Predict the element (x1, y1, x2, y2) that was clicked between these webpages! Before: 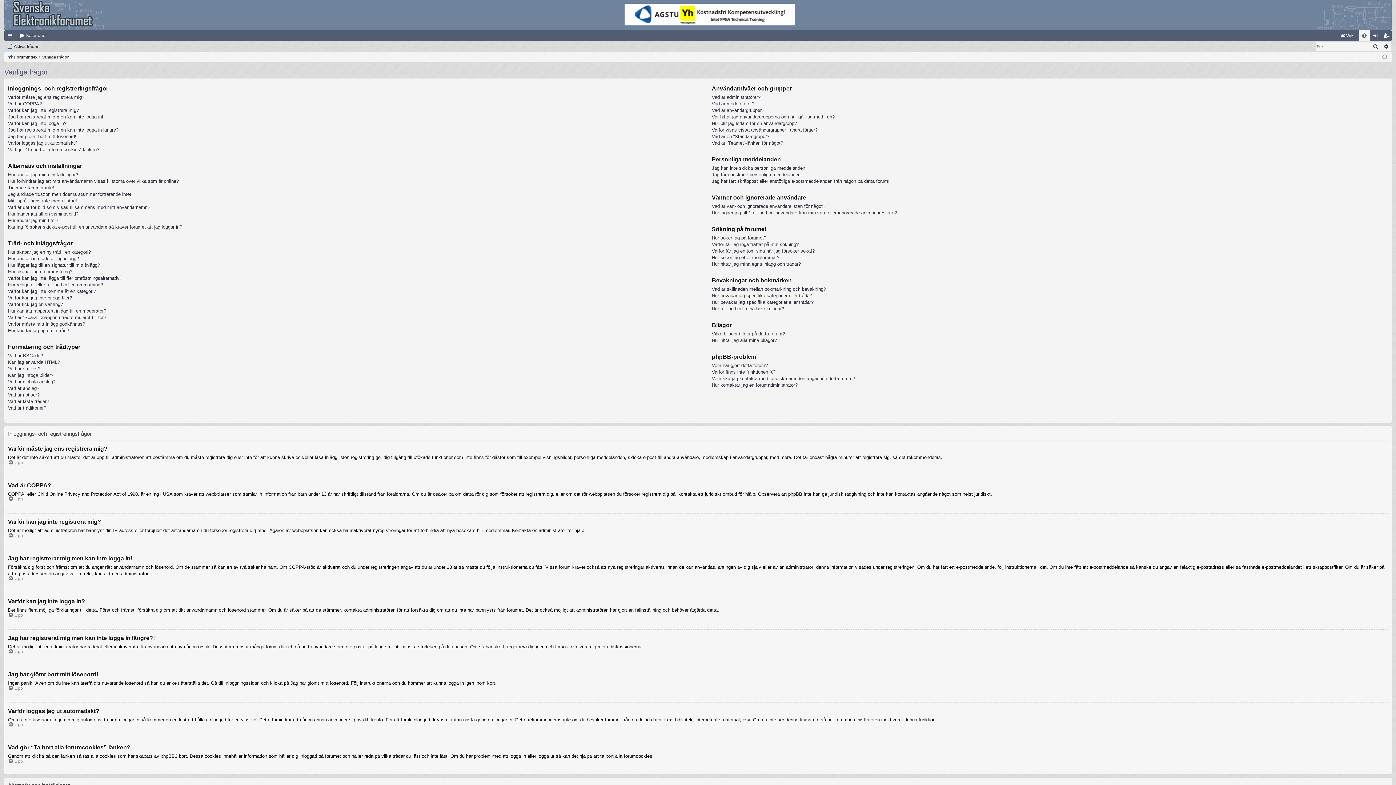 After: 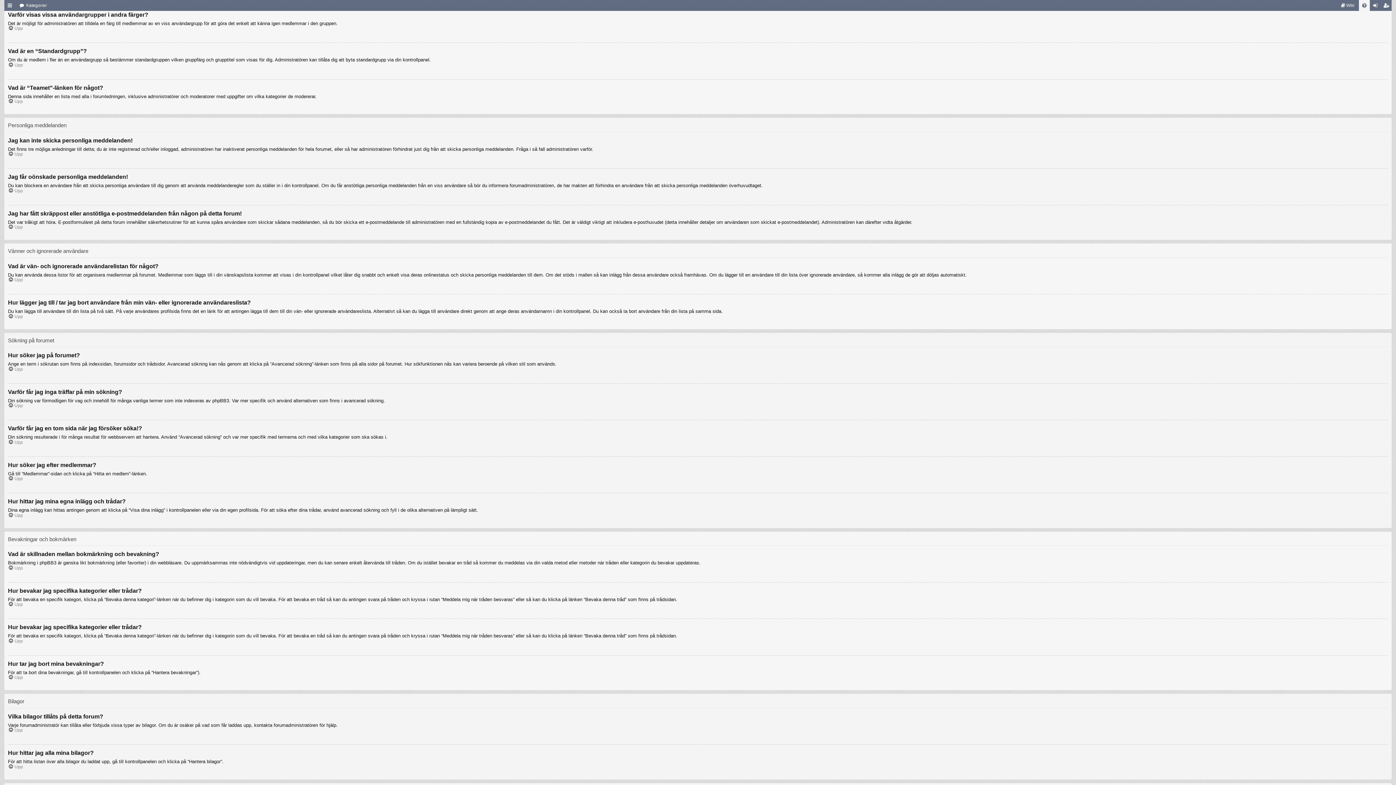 Action: bbox: (711, 126, 817, 133) label: Varför visas vissa användargrupper i andra färger?